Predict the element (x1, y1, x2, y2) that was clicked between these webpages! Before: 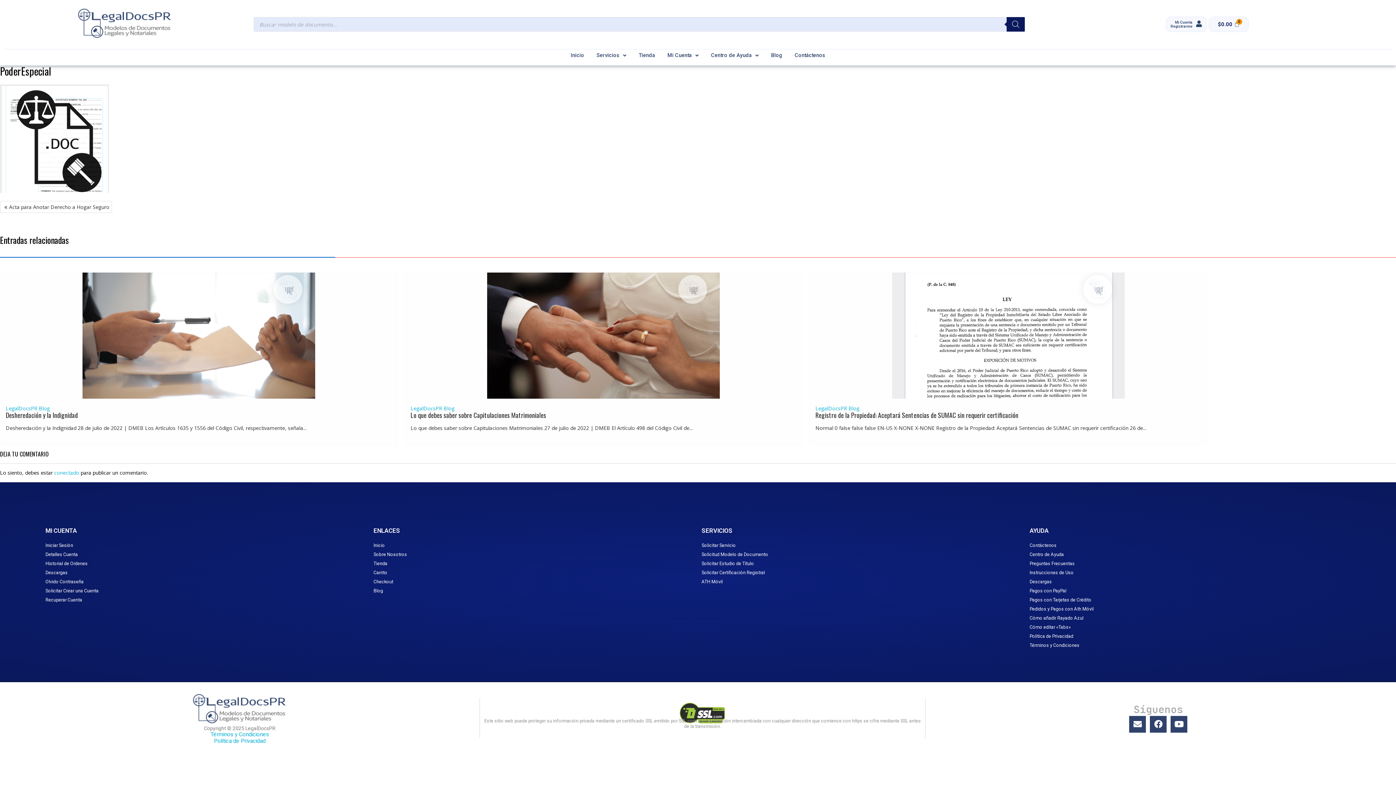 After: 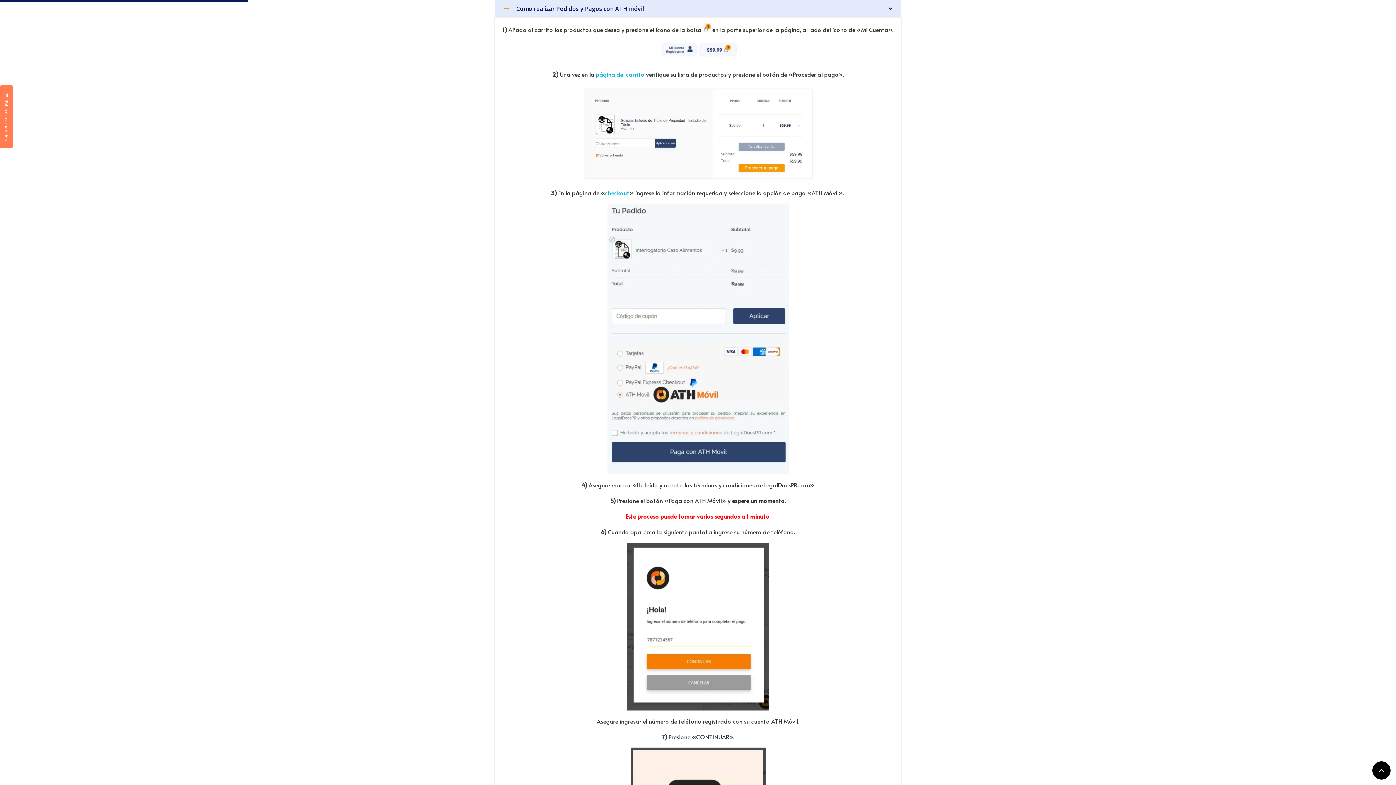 Action: bbox: (1029, 604, 1093, 613) label: Pedidos y Pagos con Ath Móvil